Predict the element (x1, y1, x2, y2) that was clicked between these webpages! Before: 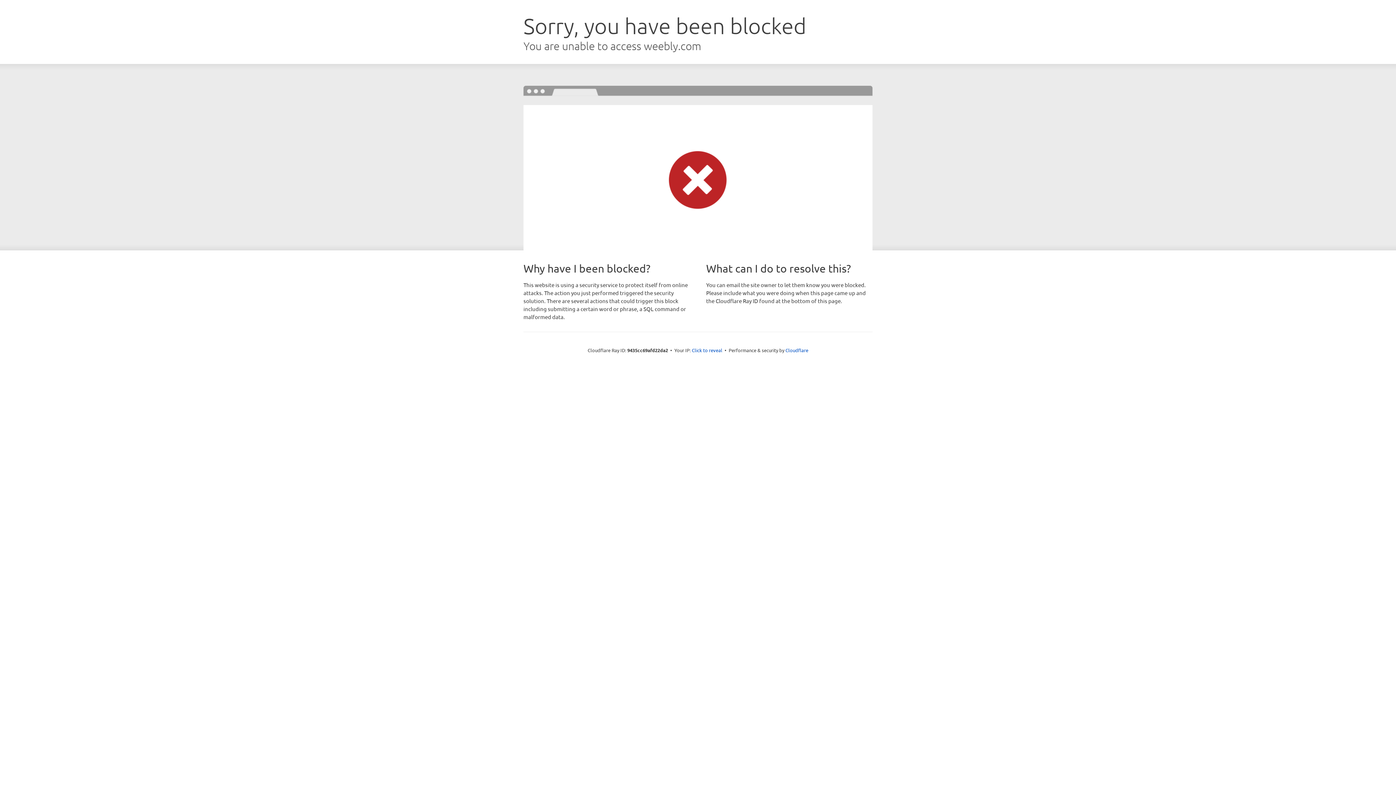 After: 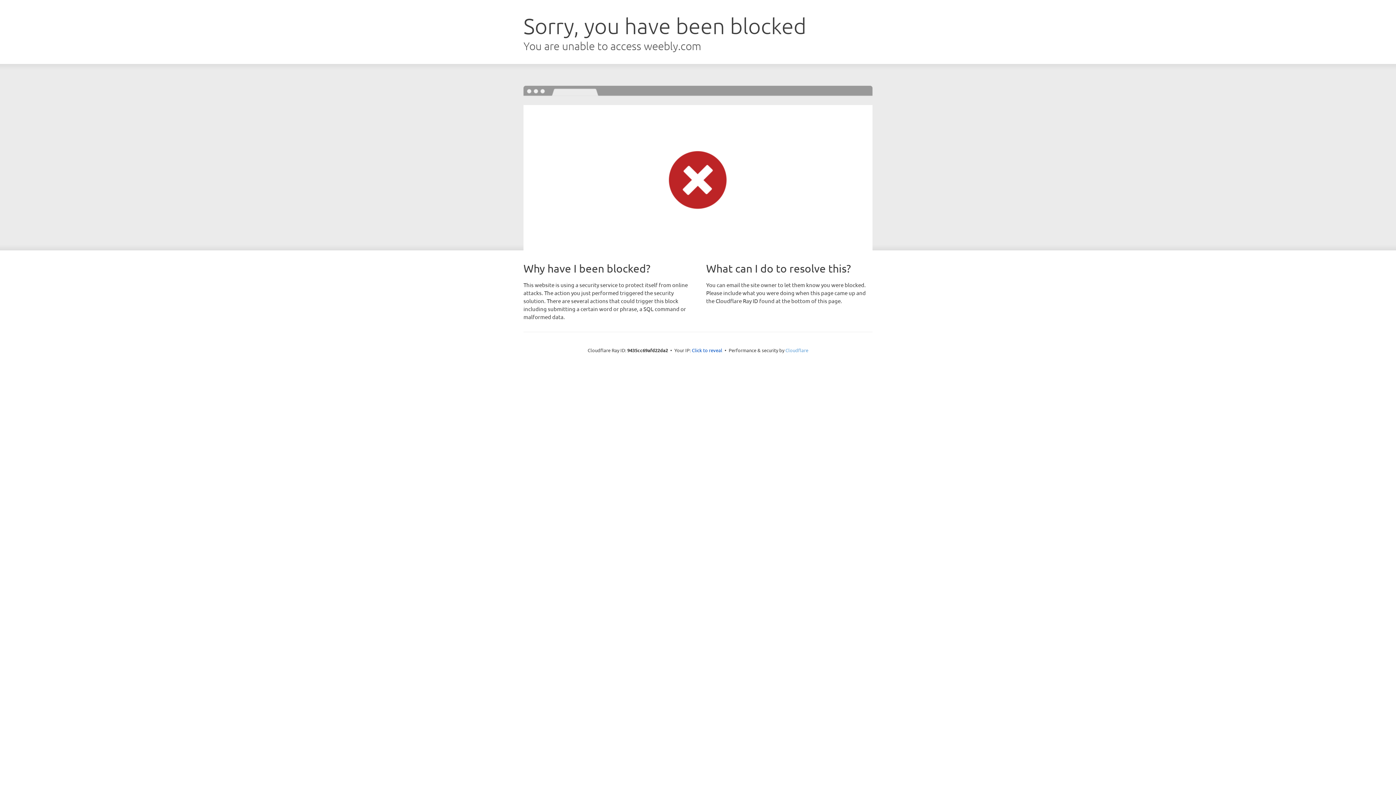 Action: label: Cloudflare bbox: (785, 347, 808, 353)